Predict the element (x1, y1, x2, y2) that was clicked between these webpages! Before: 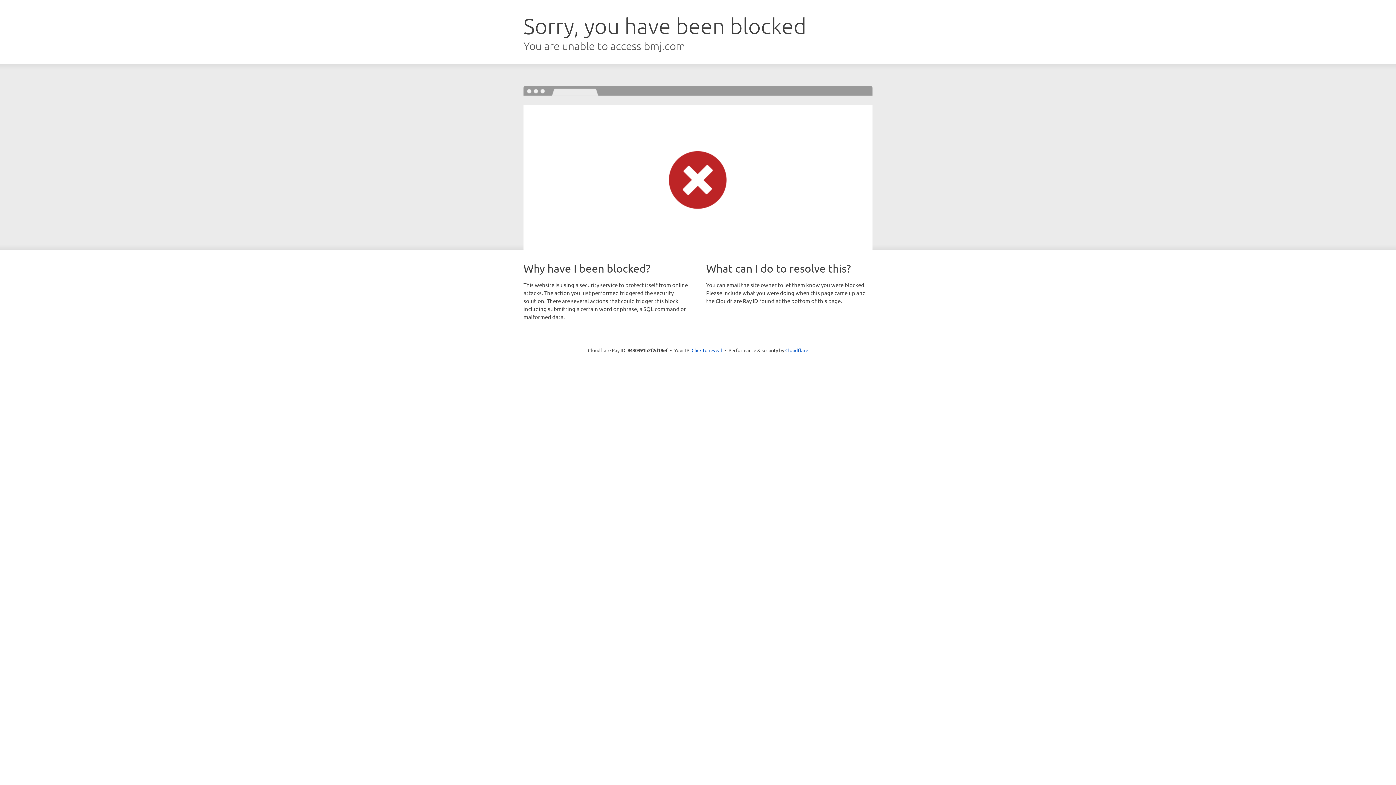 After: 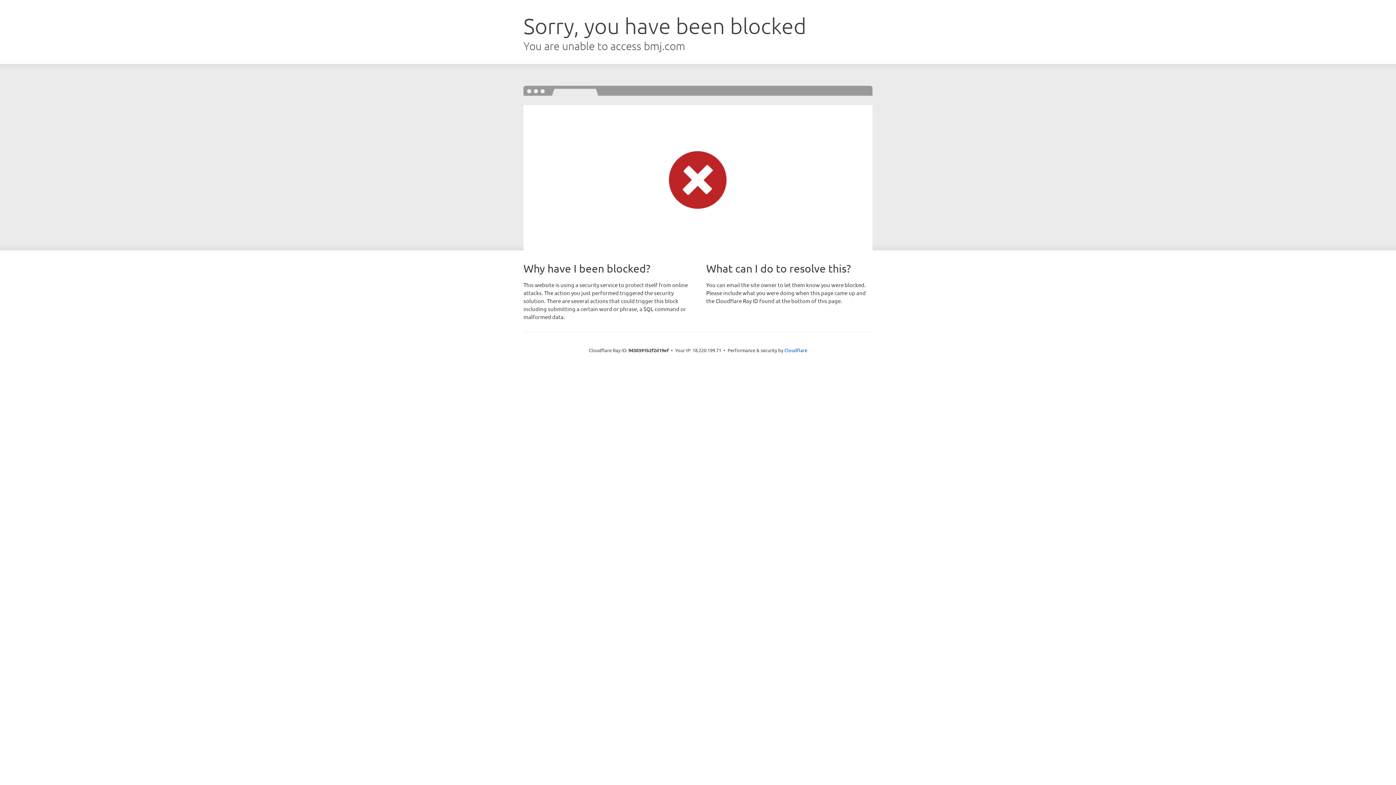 Action: bbox: (691, 346, 722, 353) label: Click to reveal